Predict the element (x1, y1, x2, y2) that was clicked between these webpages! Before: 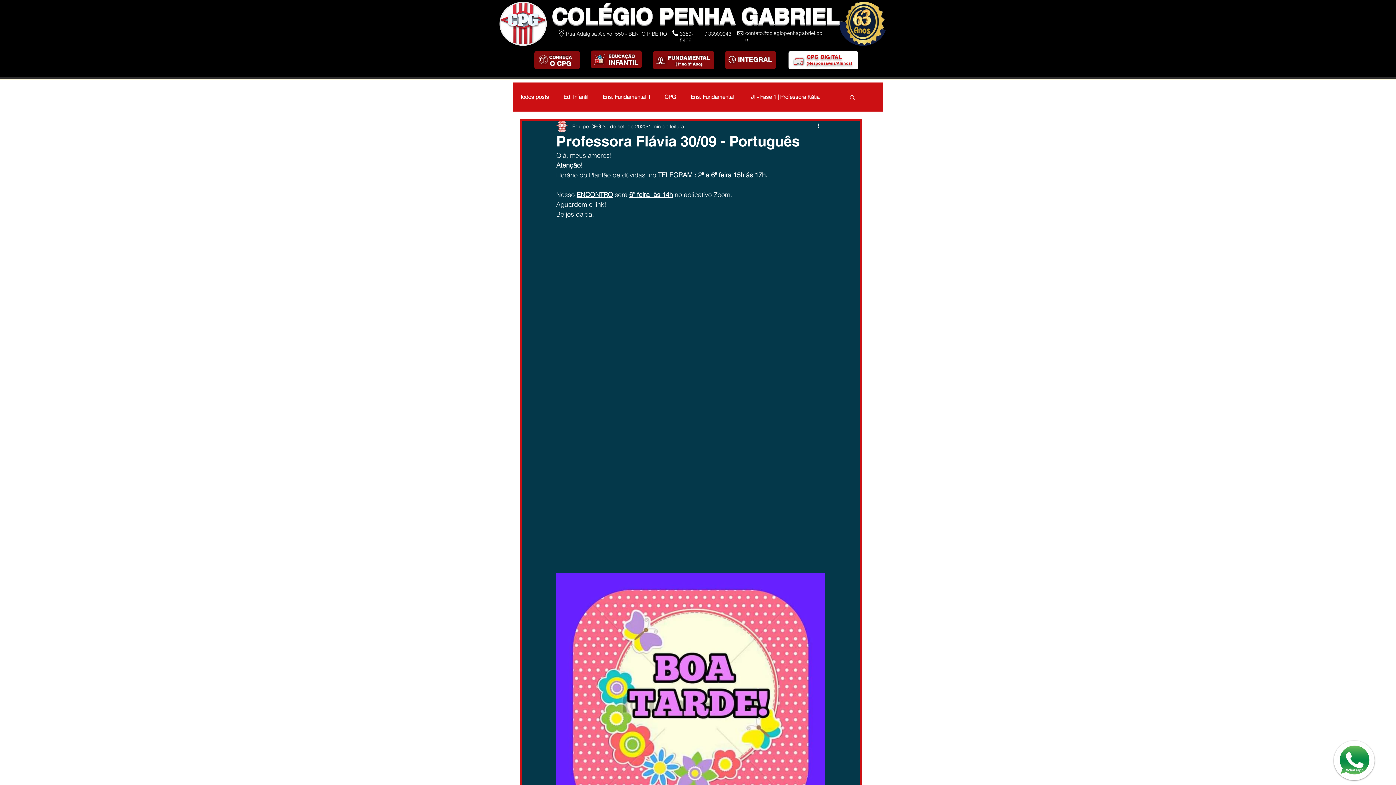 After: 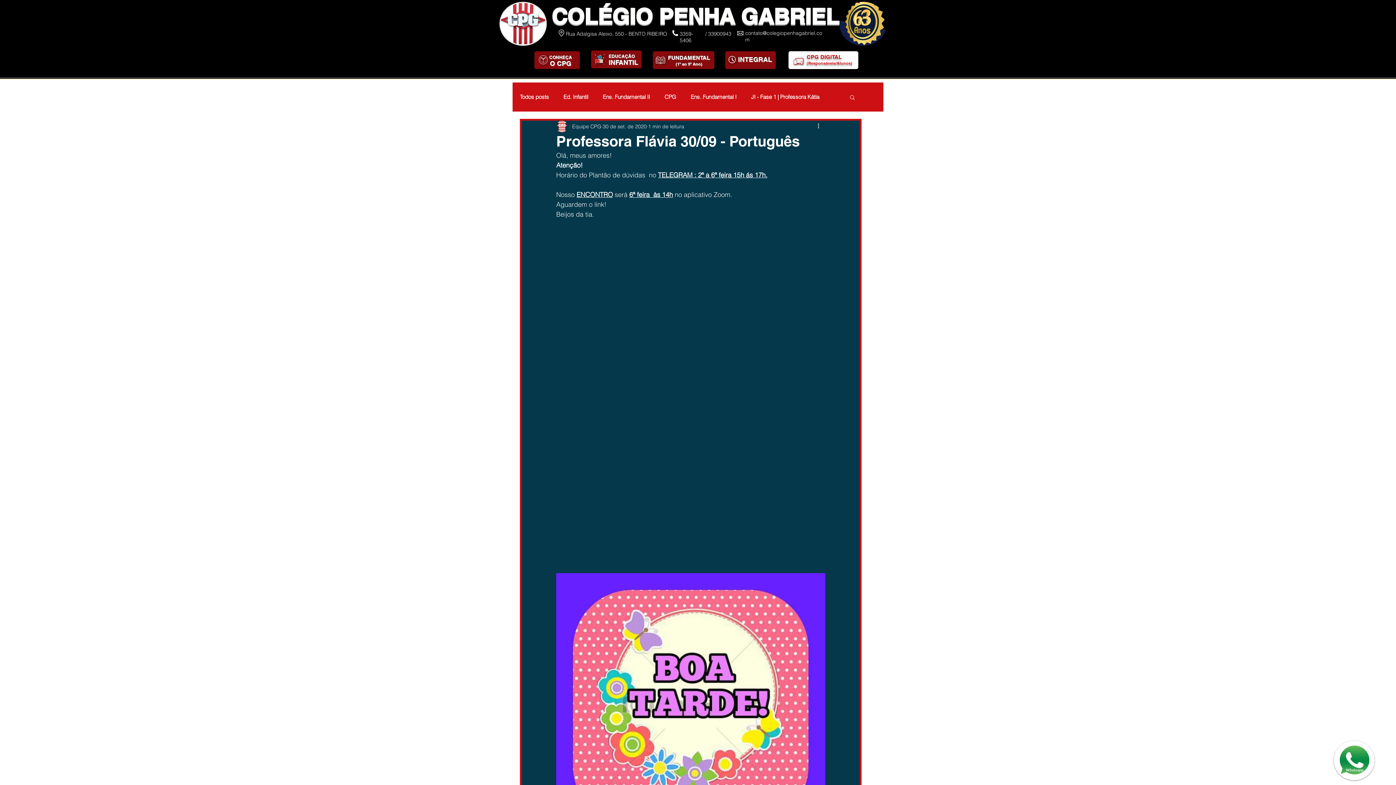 Action: bbox: (1334, 741, 1374, 780)